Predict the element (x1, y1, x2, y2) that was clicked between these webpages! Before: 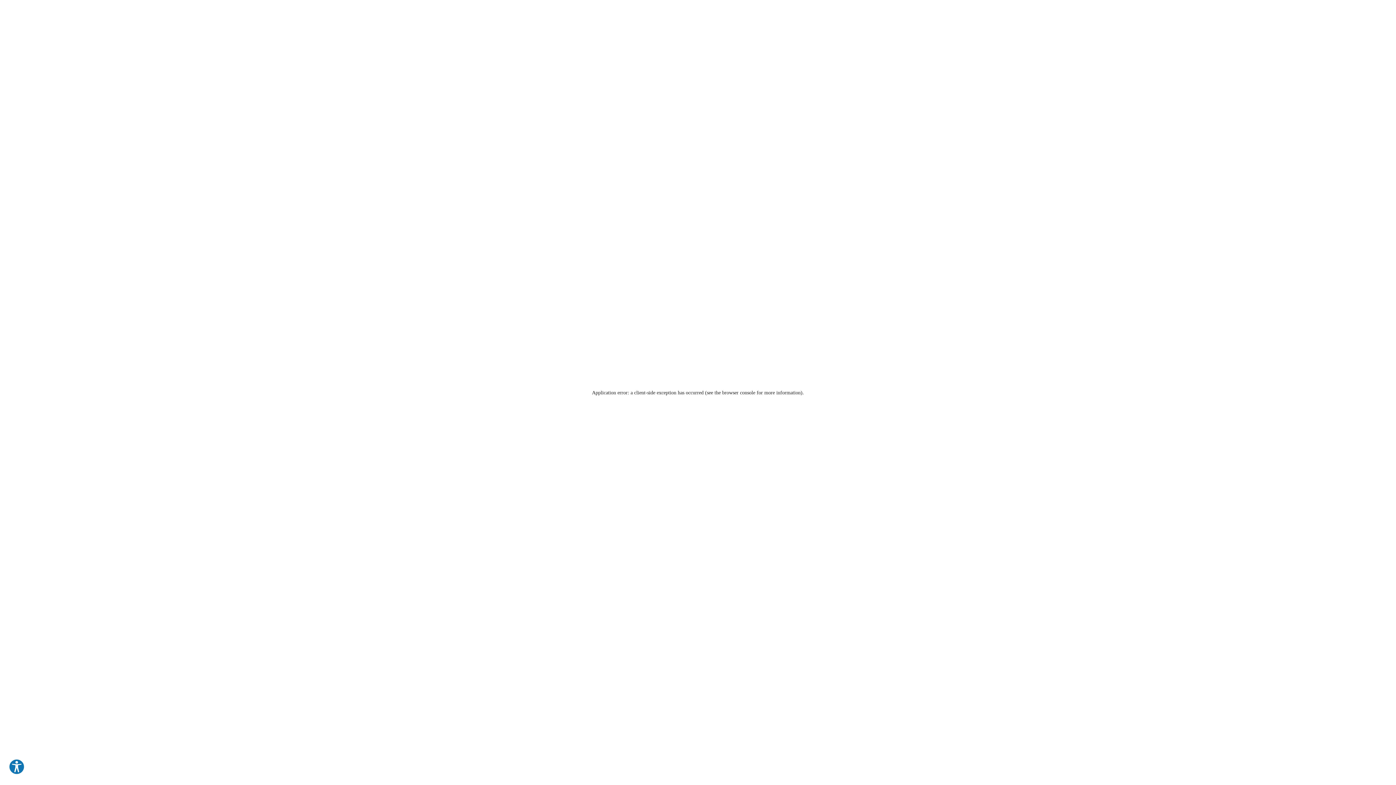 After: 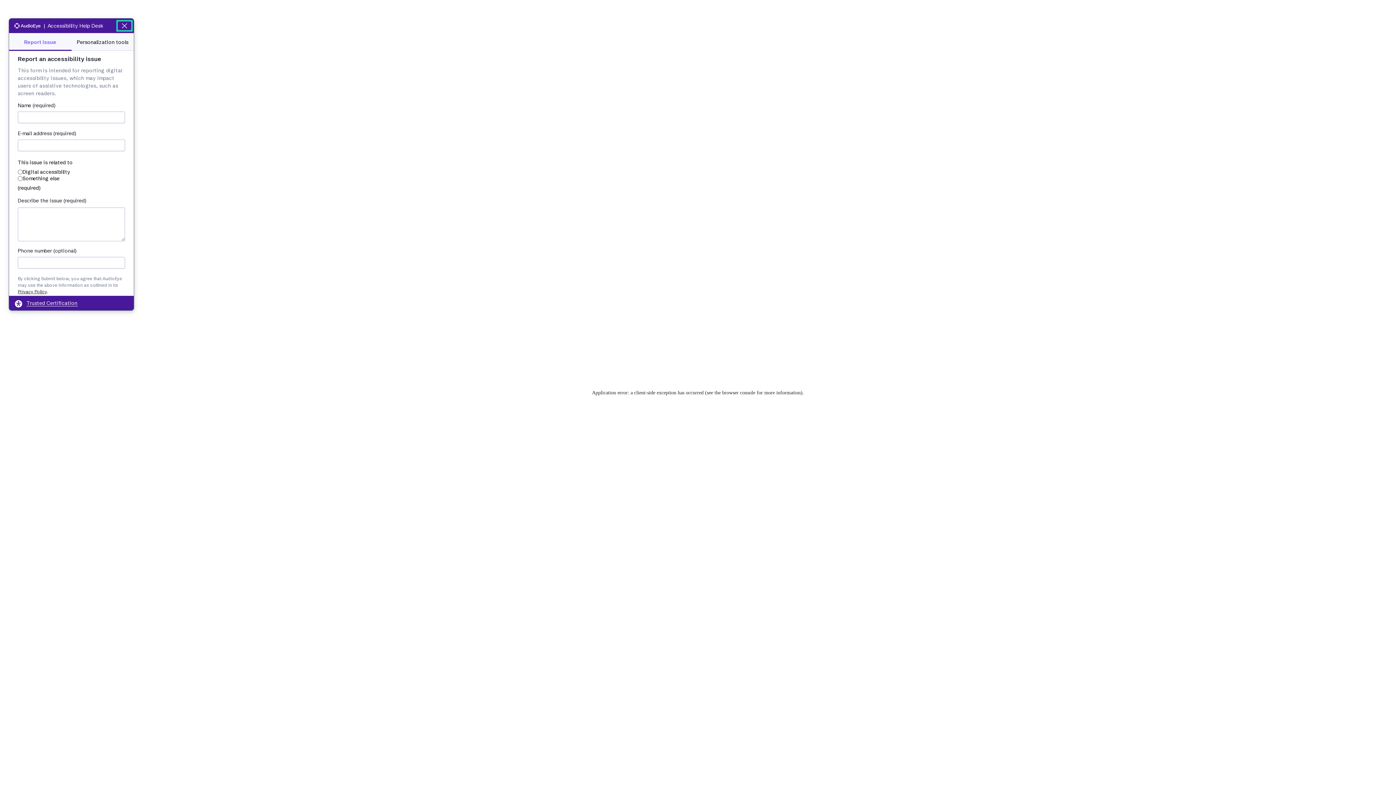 Action: label: Explore your accessibility options bbox: (8, 759, 24, 775)